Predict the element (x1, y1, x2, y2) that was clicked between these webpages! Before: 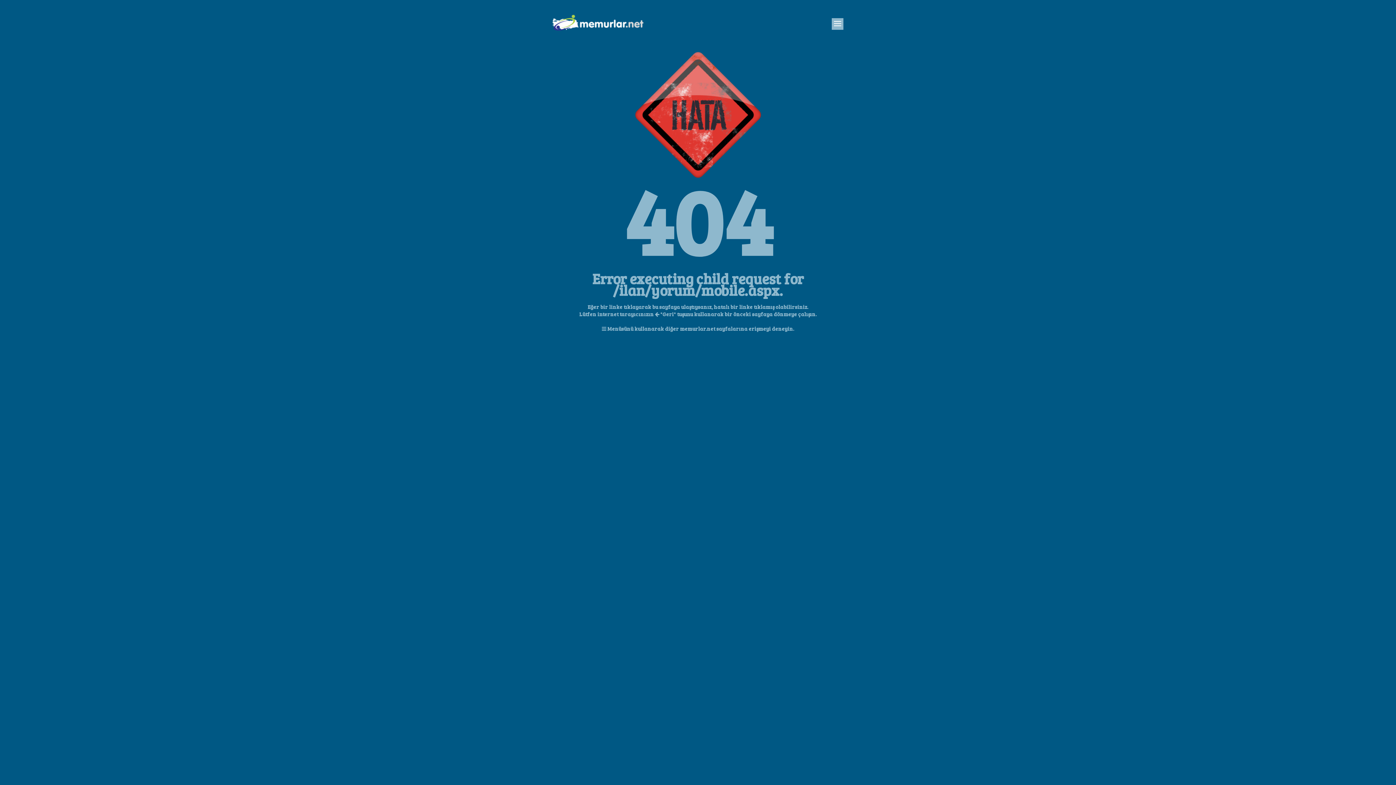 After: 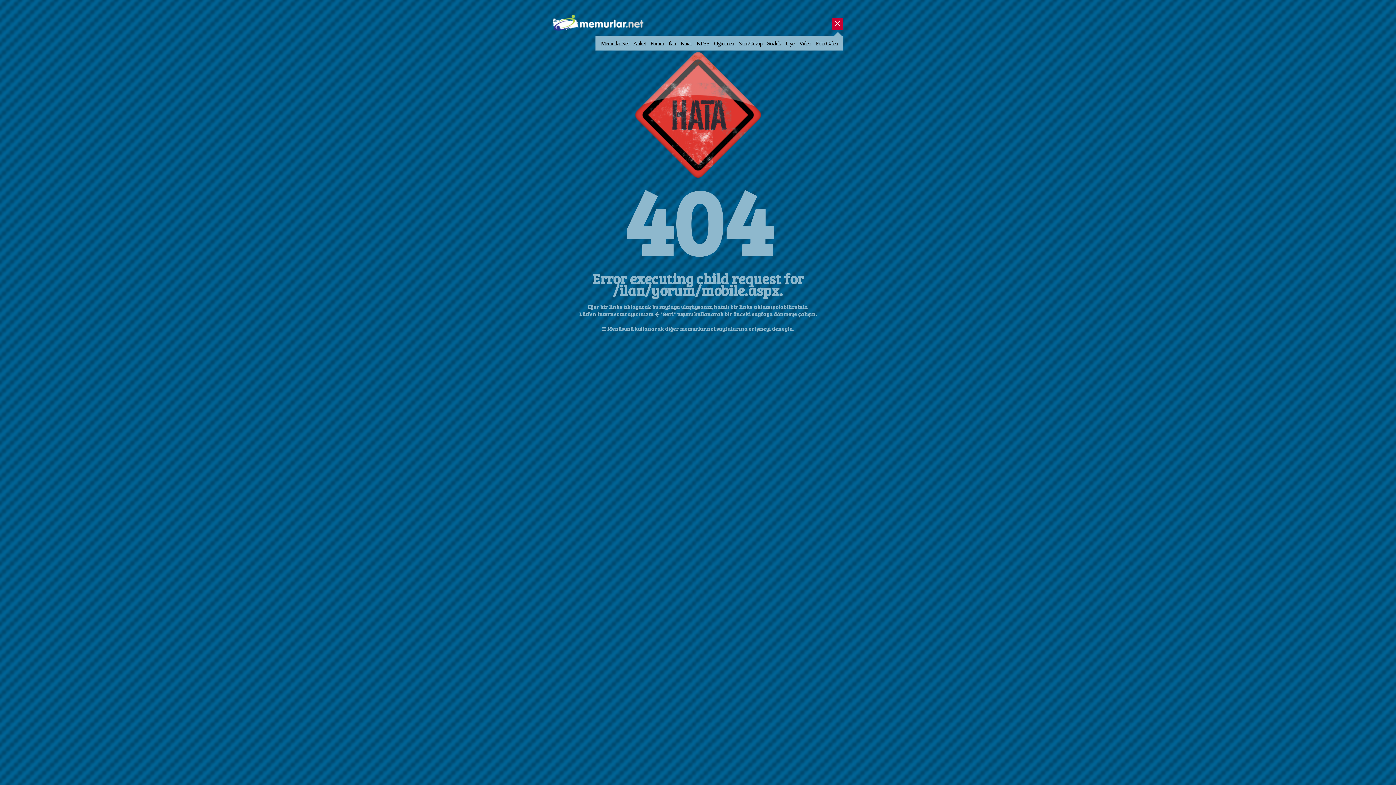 Action: label: Aç bbox: (832, 18, 843, 29)